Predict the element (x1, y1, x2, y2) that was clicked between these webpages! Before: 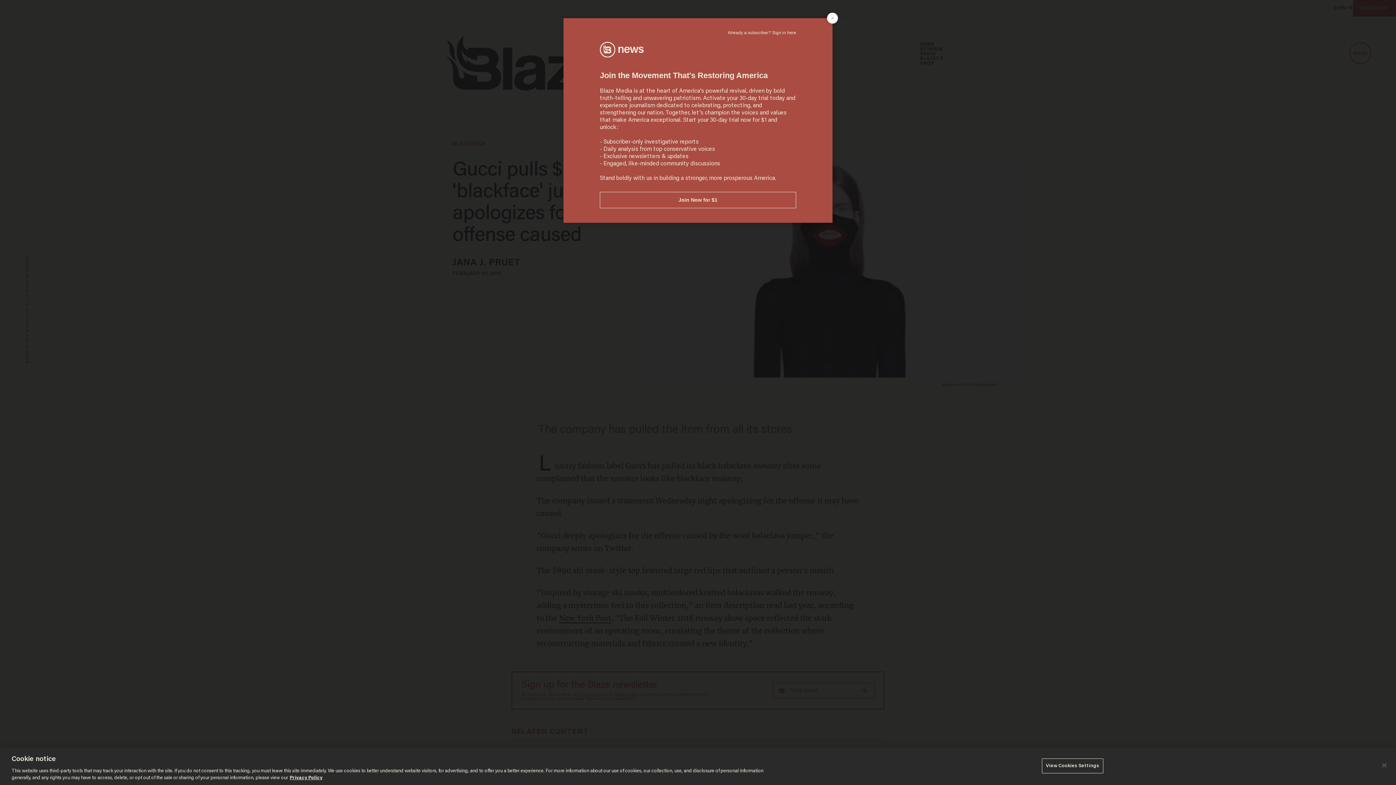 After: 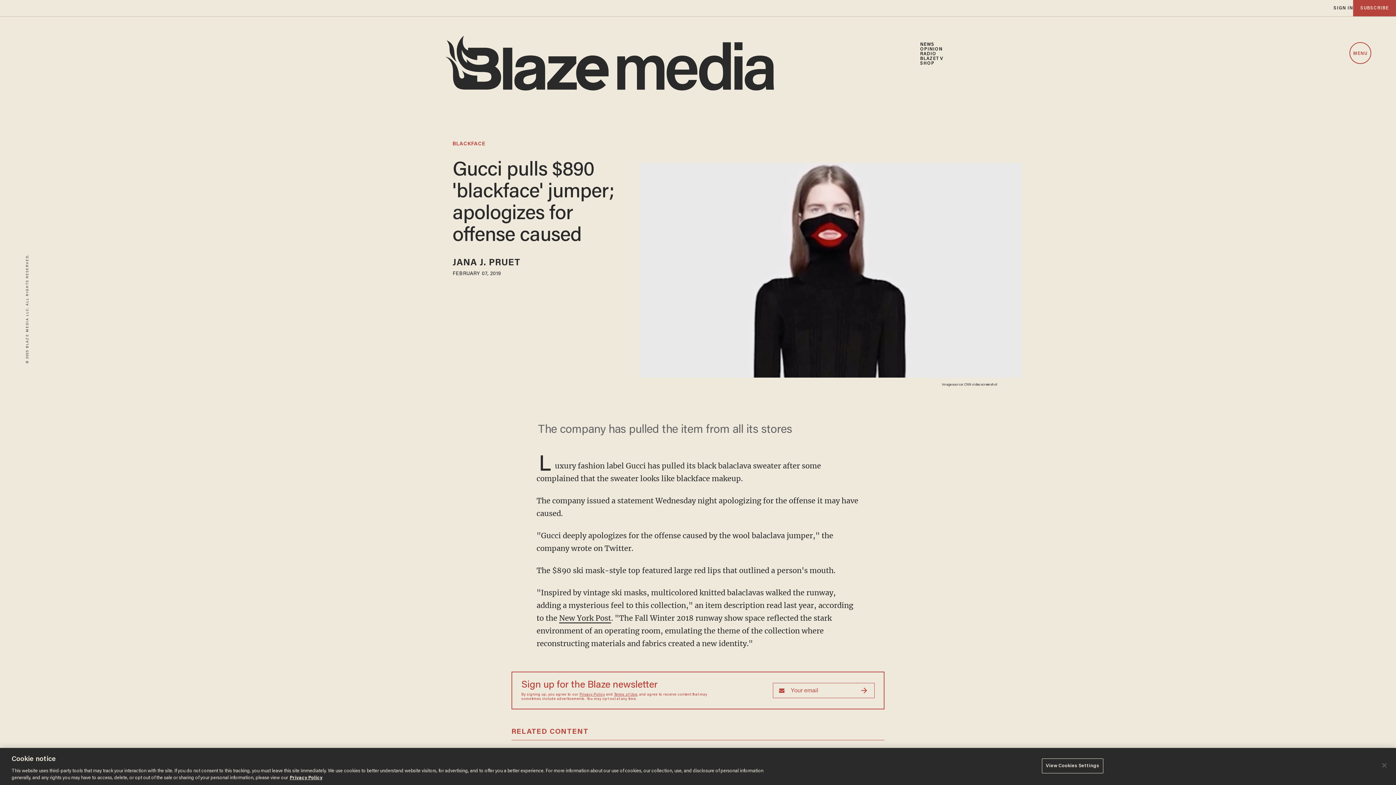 Action: label: Close the modal bbox: (827, 12, 838, 23)